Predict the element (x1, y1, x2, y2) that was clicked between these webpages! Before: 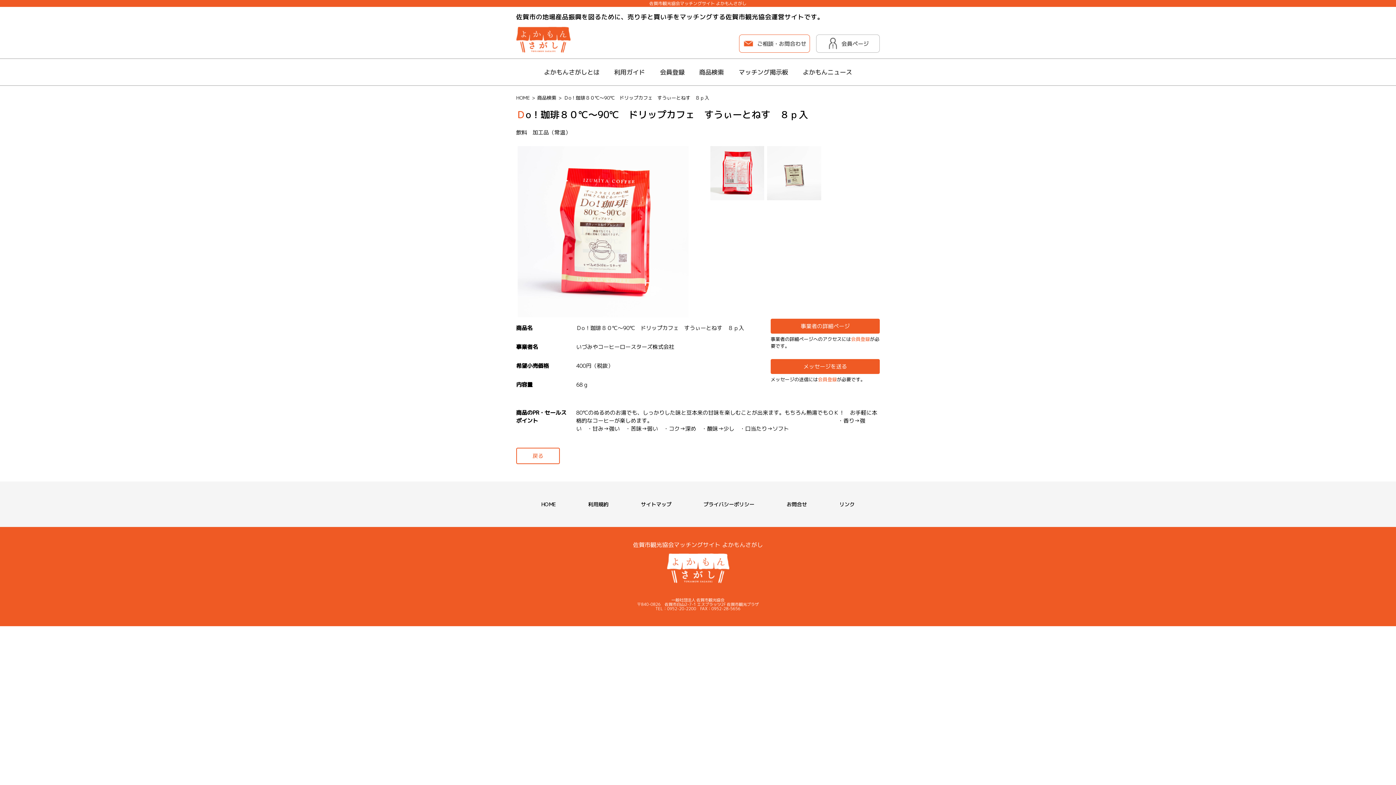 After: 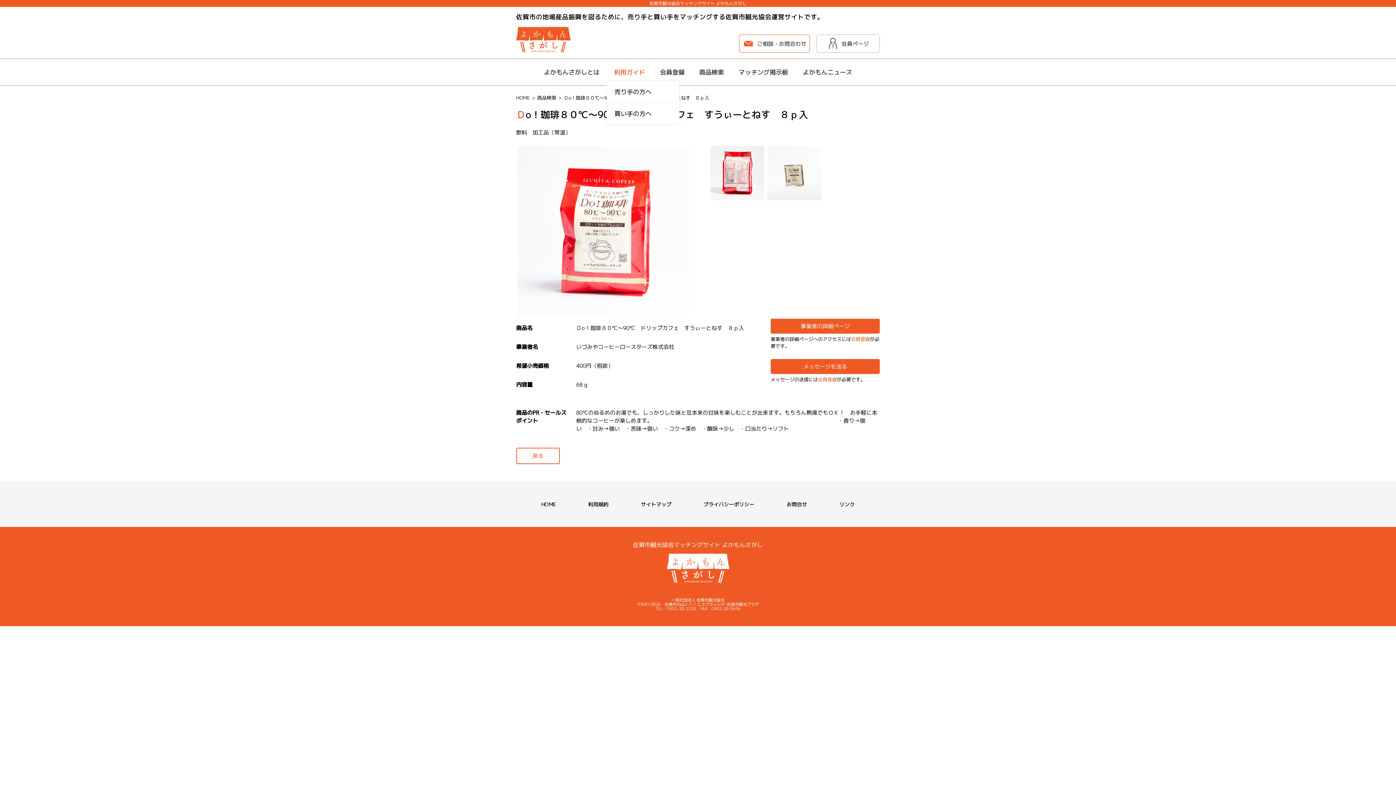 Action: bbox: (608, 63, 651, 81) label: 利用ガイド